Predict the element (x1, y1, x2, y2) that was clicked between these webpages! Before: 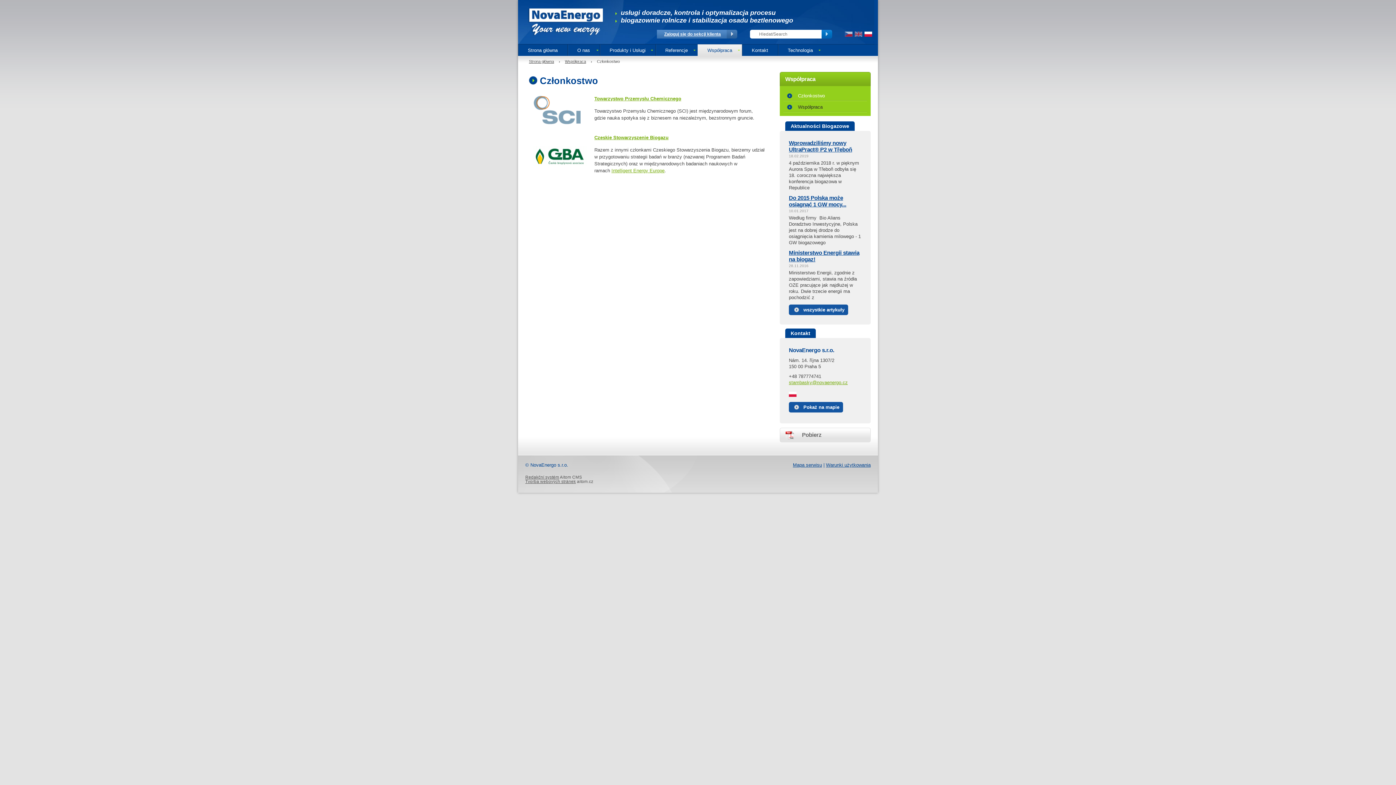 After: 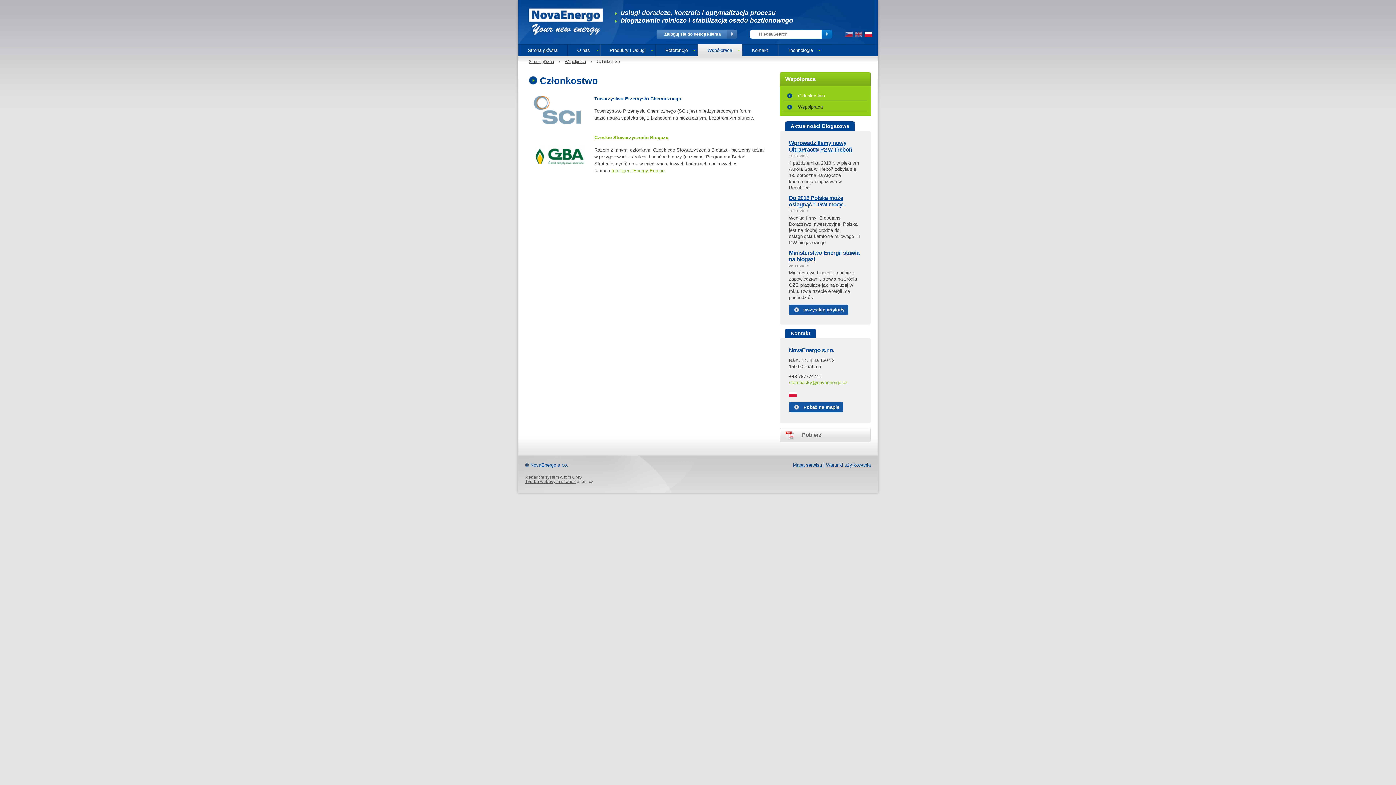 Action: label: Towarzystwo Przemysłu Chemicznego bbox: (594, 96, 681, 101)